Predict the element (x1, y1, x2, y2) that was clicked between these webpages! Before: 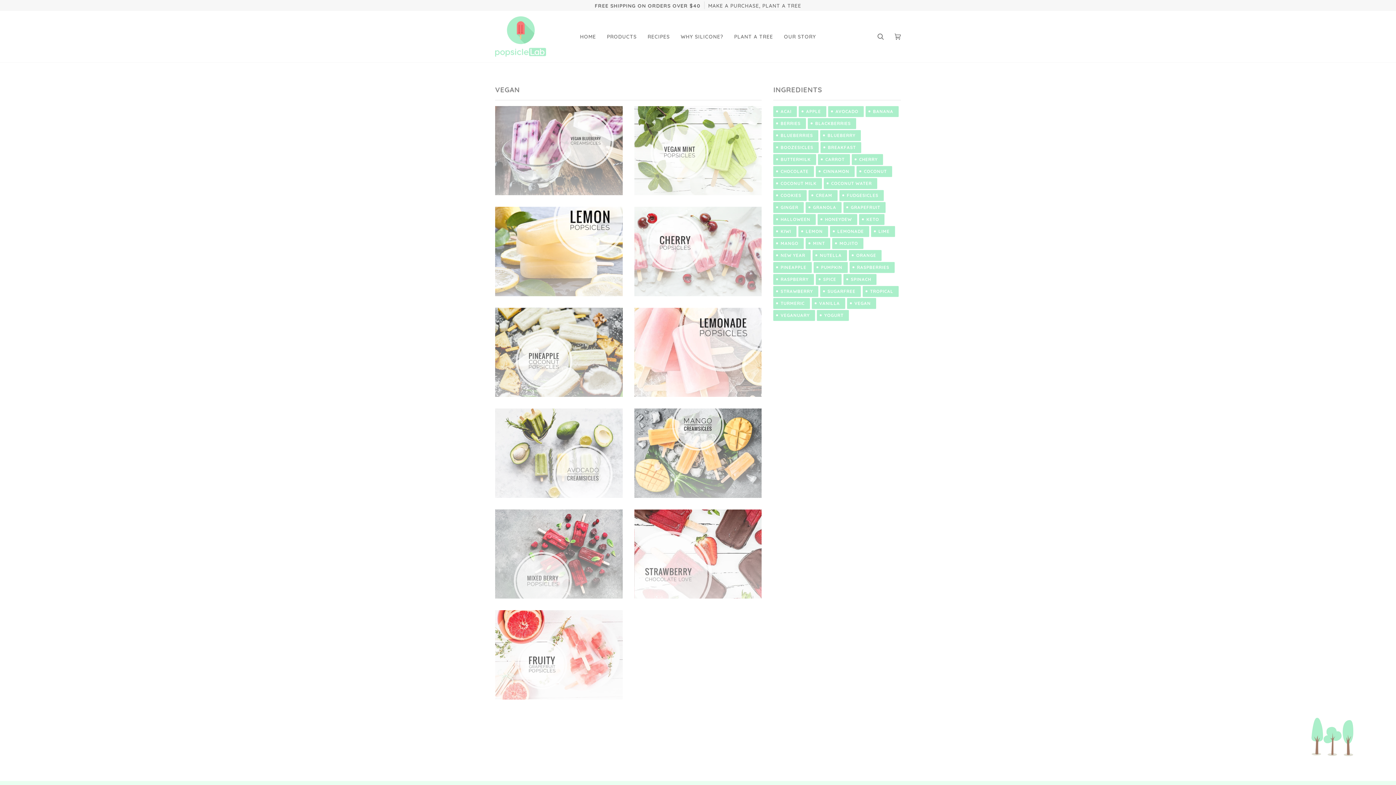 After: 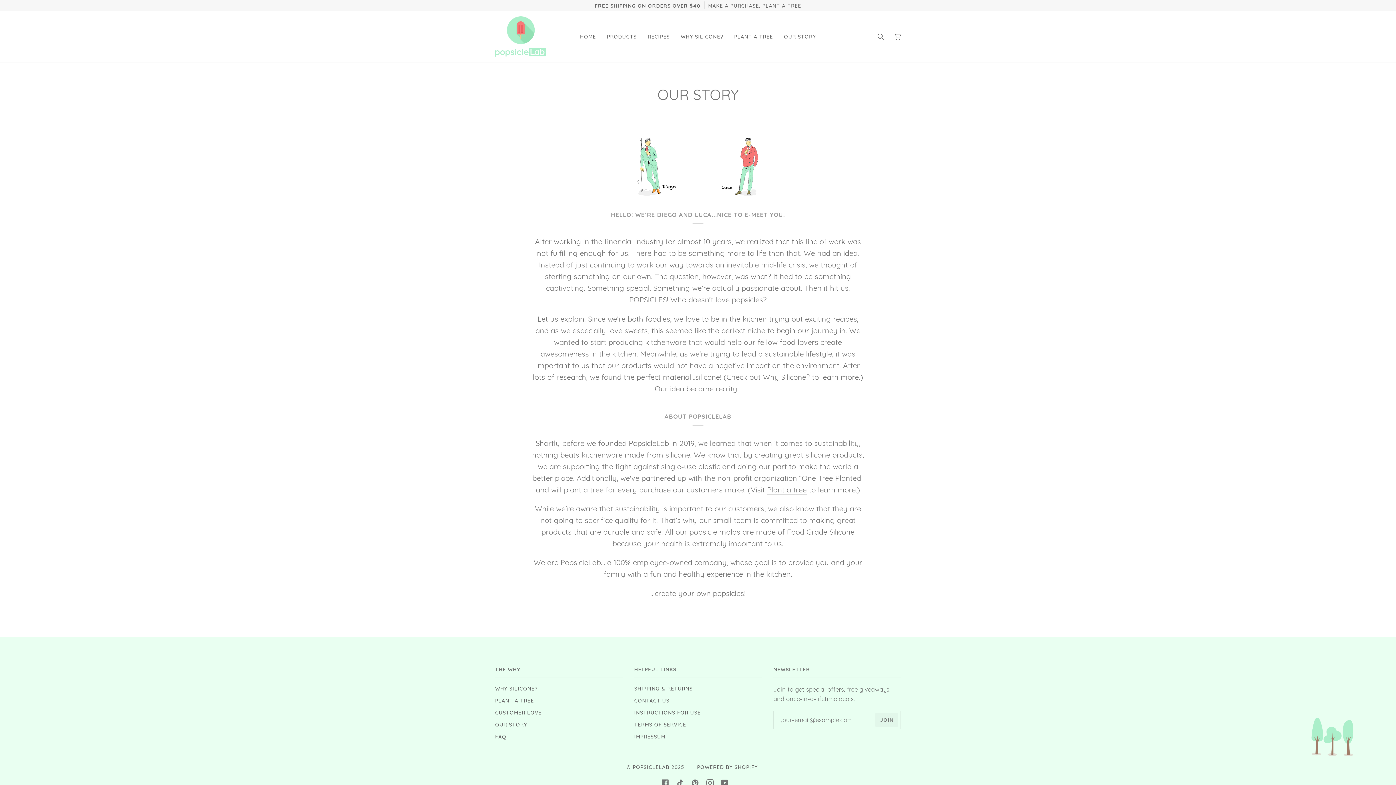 Action: label: OUR STORY bbox: (778, 10, 821, 62)